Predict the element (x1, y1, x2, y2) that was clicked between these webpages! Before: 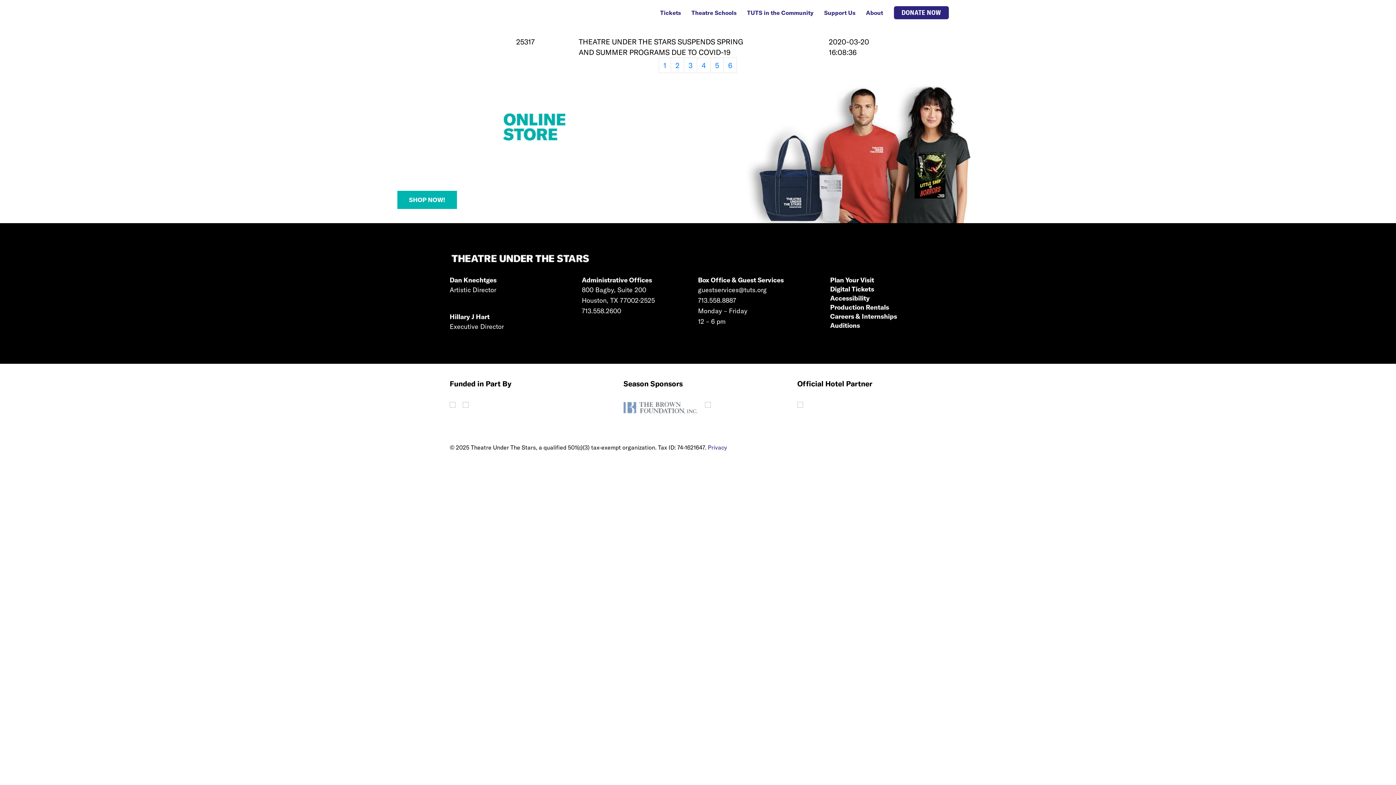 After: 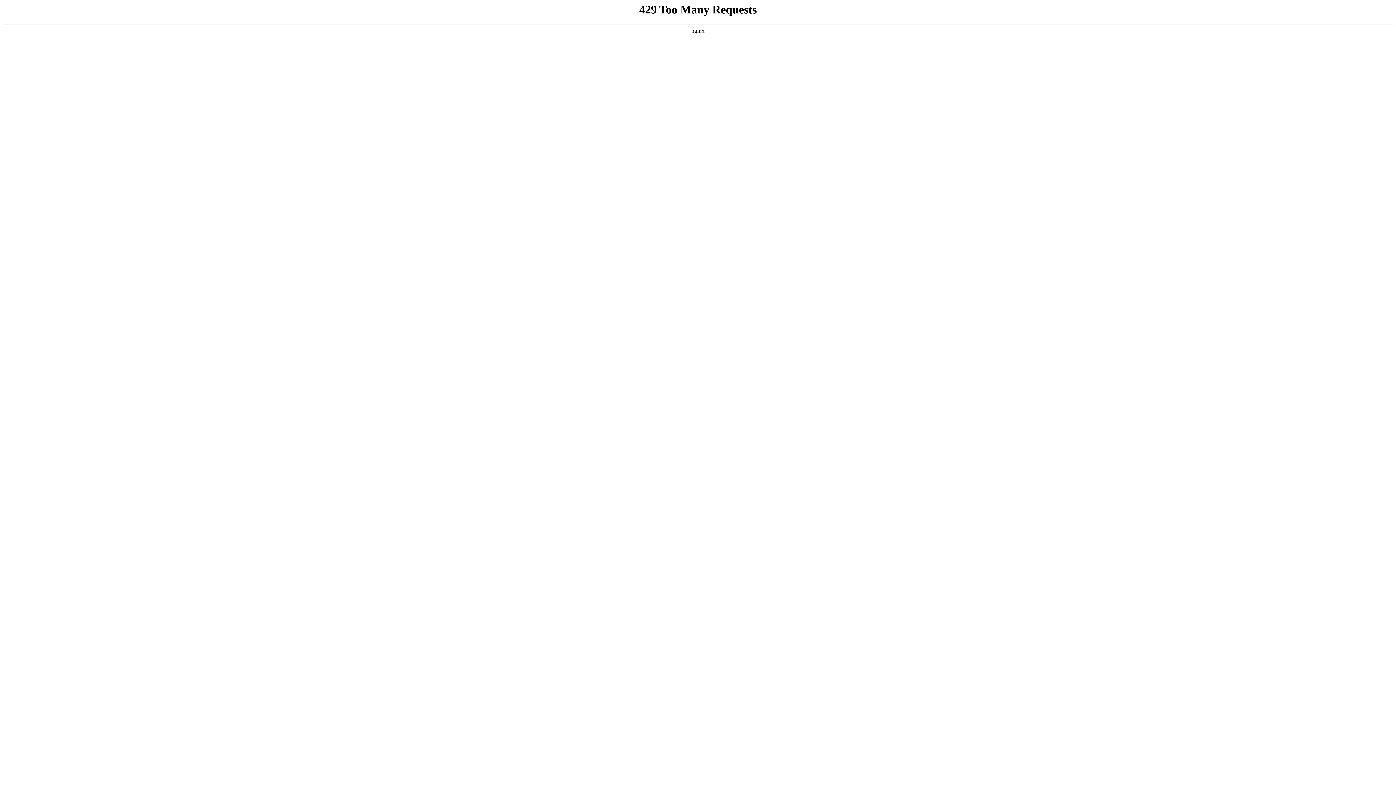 Action: bbox: (724, 57, 737, 73) label: 6